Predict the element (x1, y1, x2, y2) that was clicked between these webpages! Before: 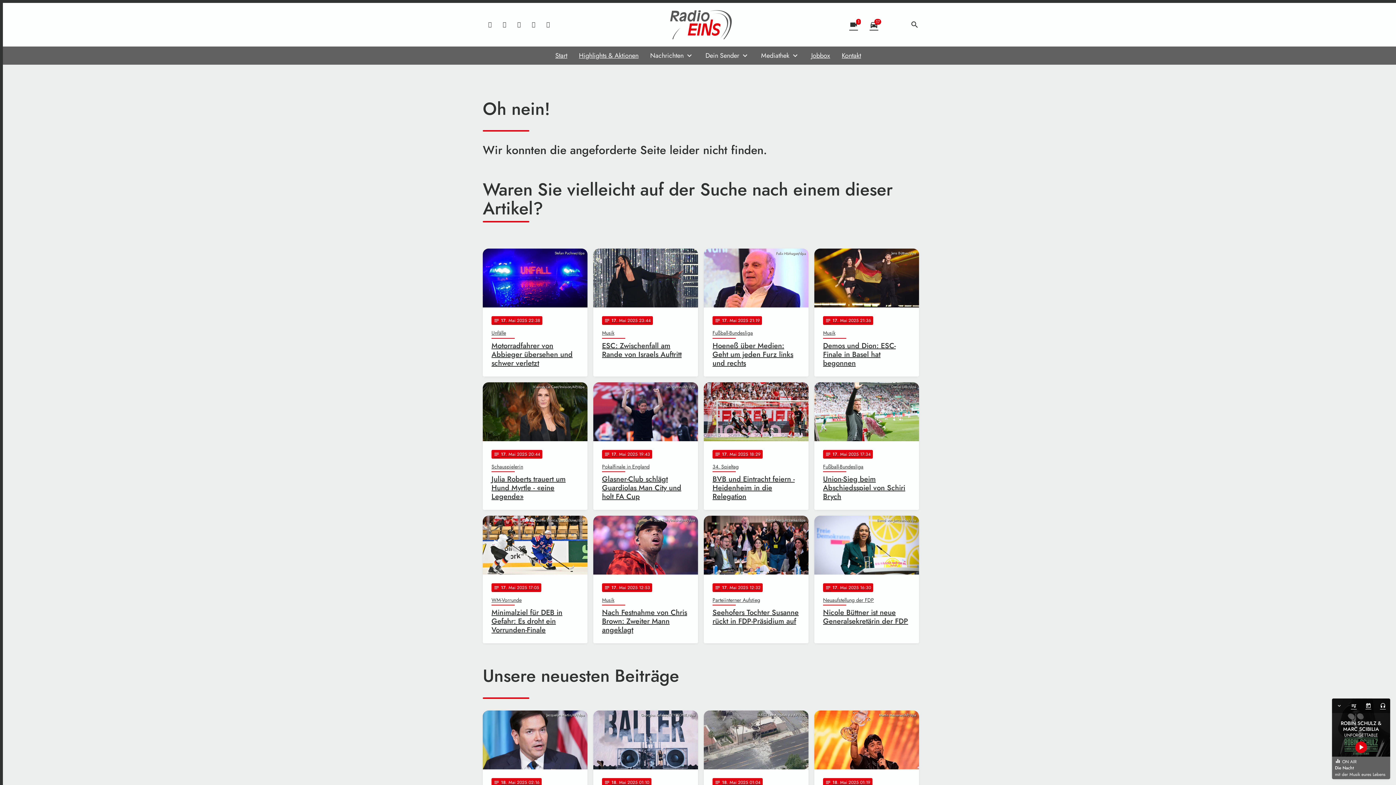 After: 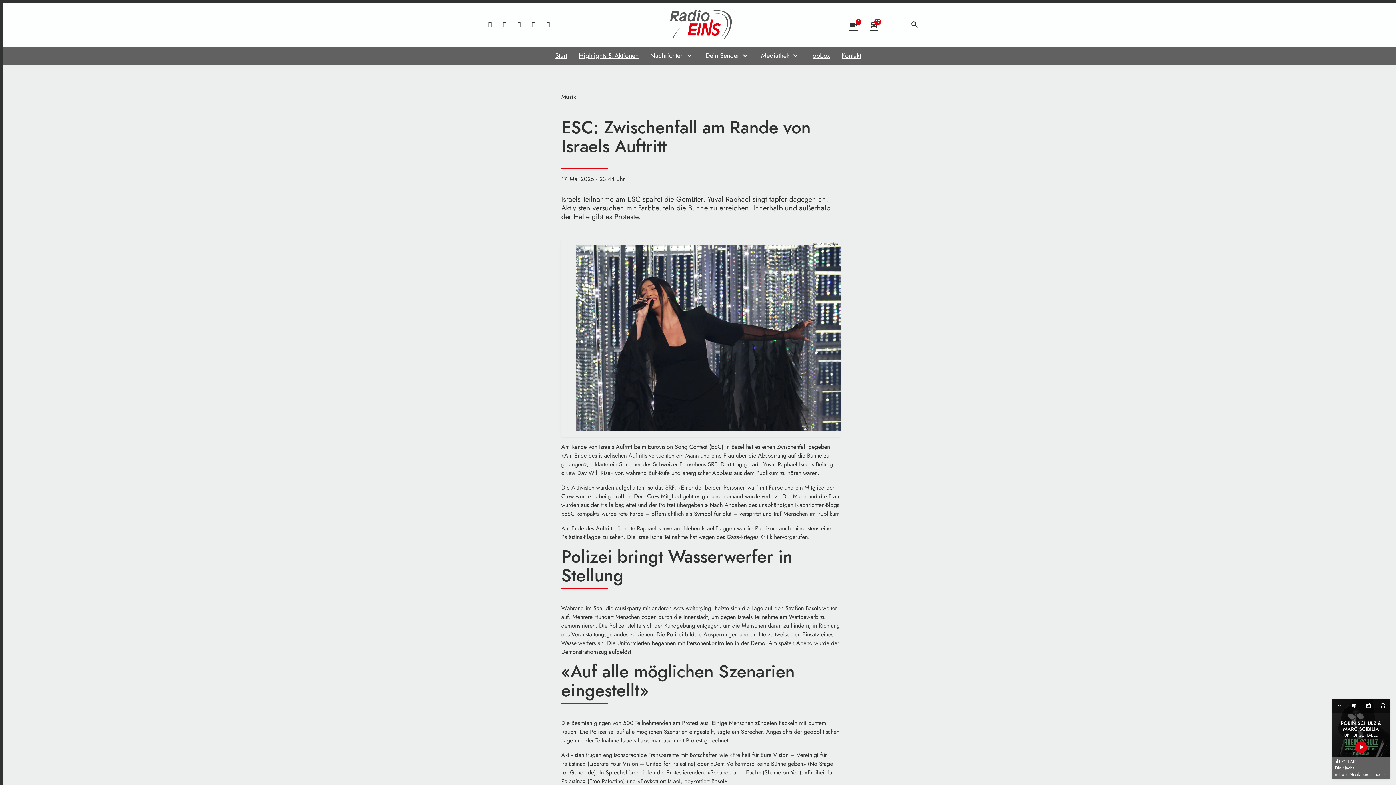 Action: bbox: (593, 248, 698, 376) label: Jens Büttner/dpa
notes
17
. Mai 2025 23:44
Musik
ESC: Zwischenfall am Rande von Israels Auftritt